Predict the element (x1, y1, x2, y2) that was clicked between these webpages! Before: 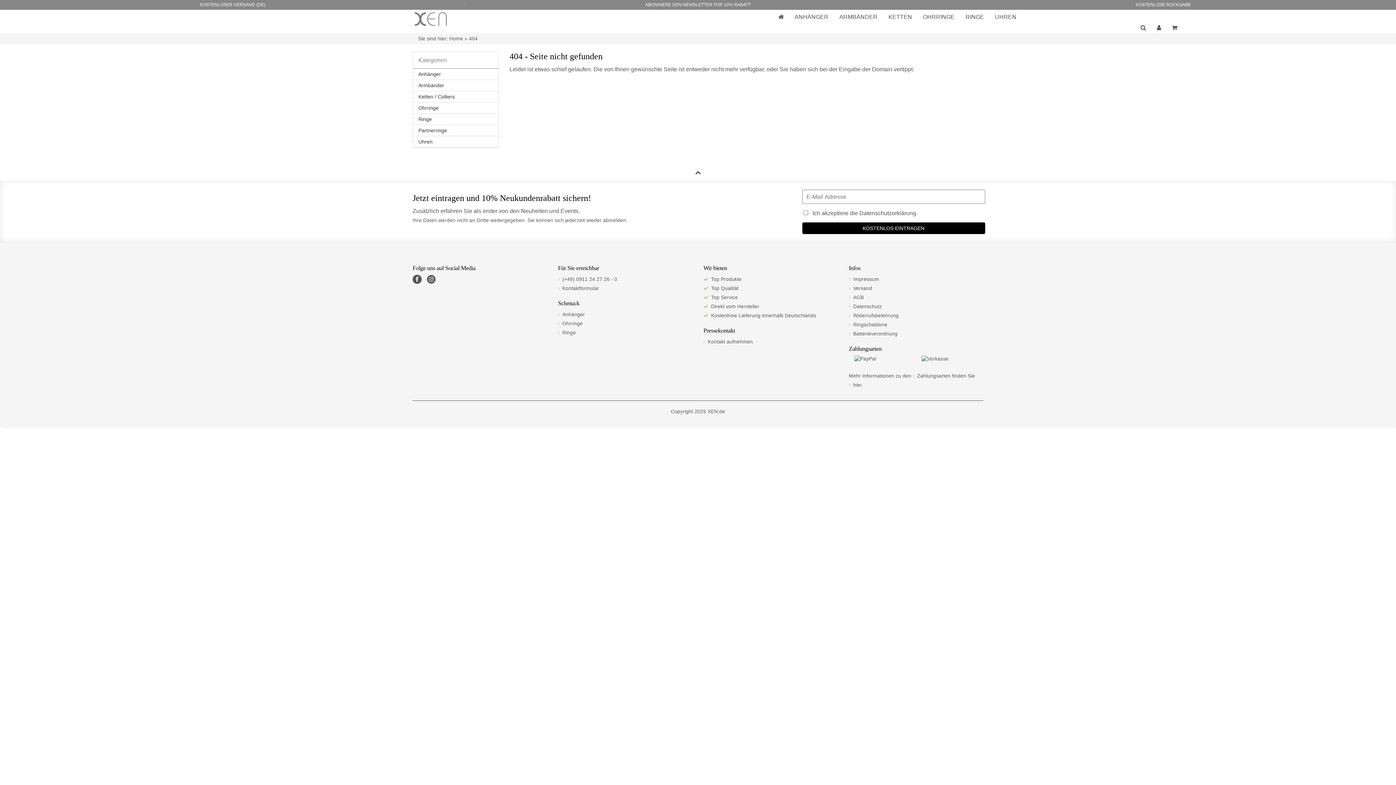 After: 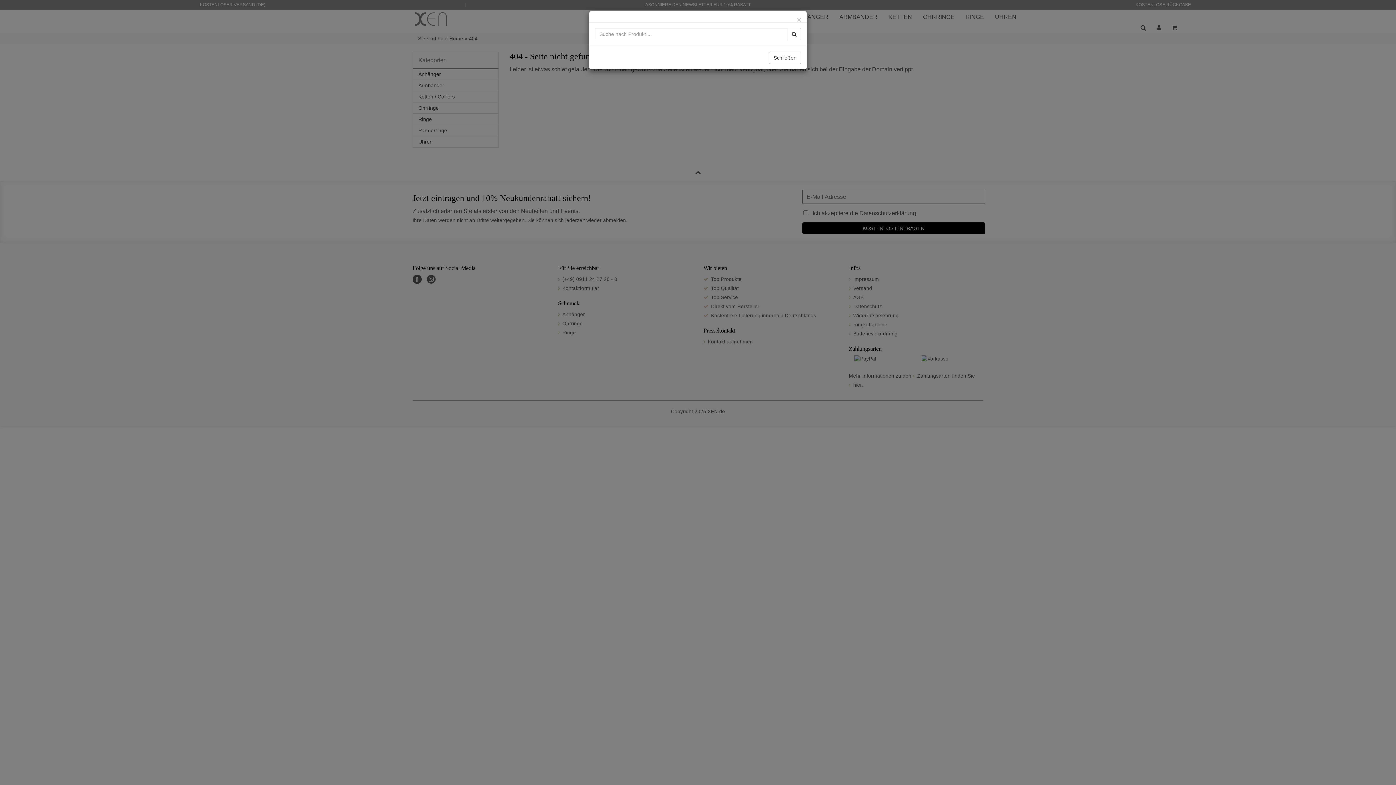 Action: bbox: (1140, 24, 1146, 31)